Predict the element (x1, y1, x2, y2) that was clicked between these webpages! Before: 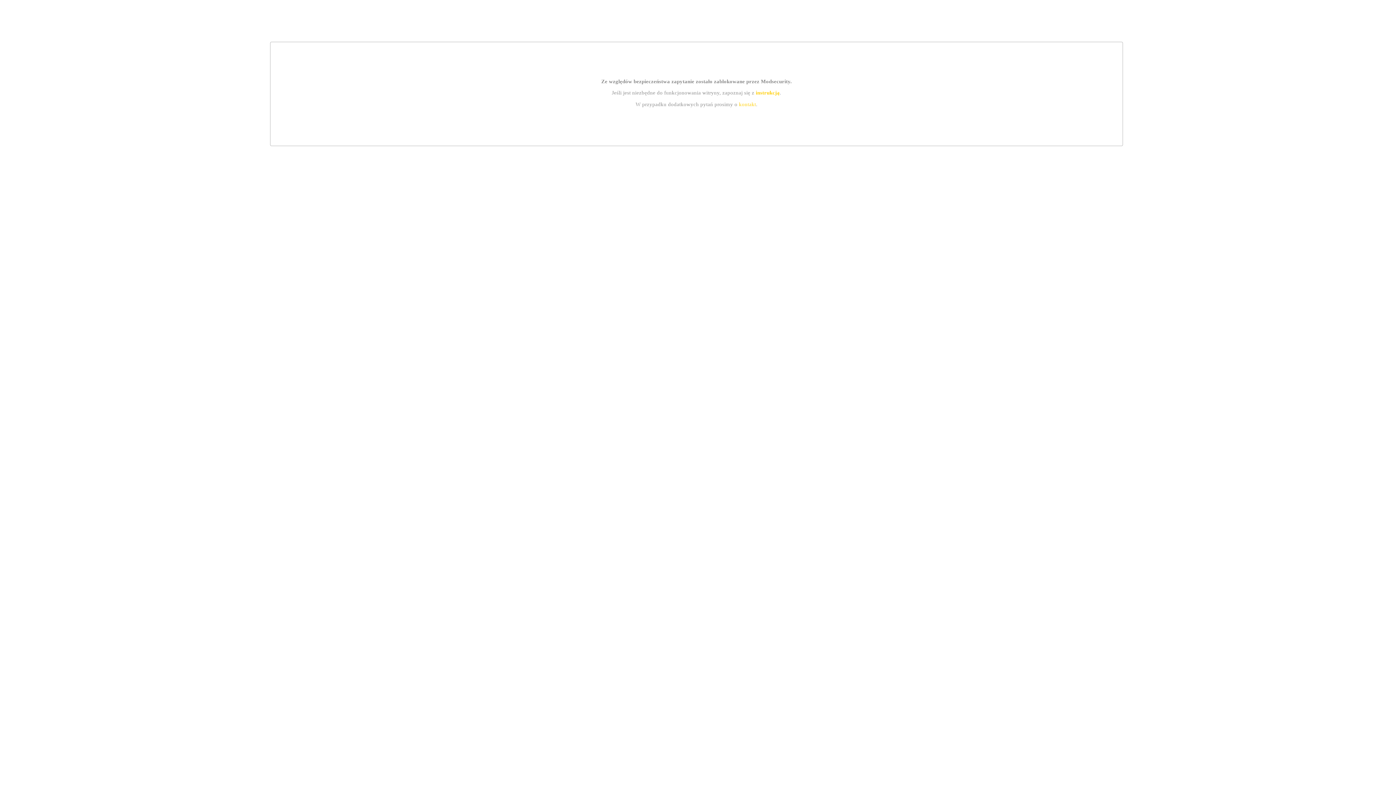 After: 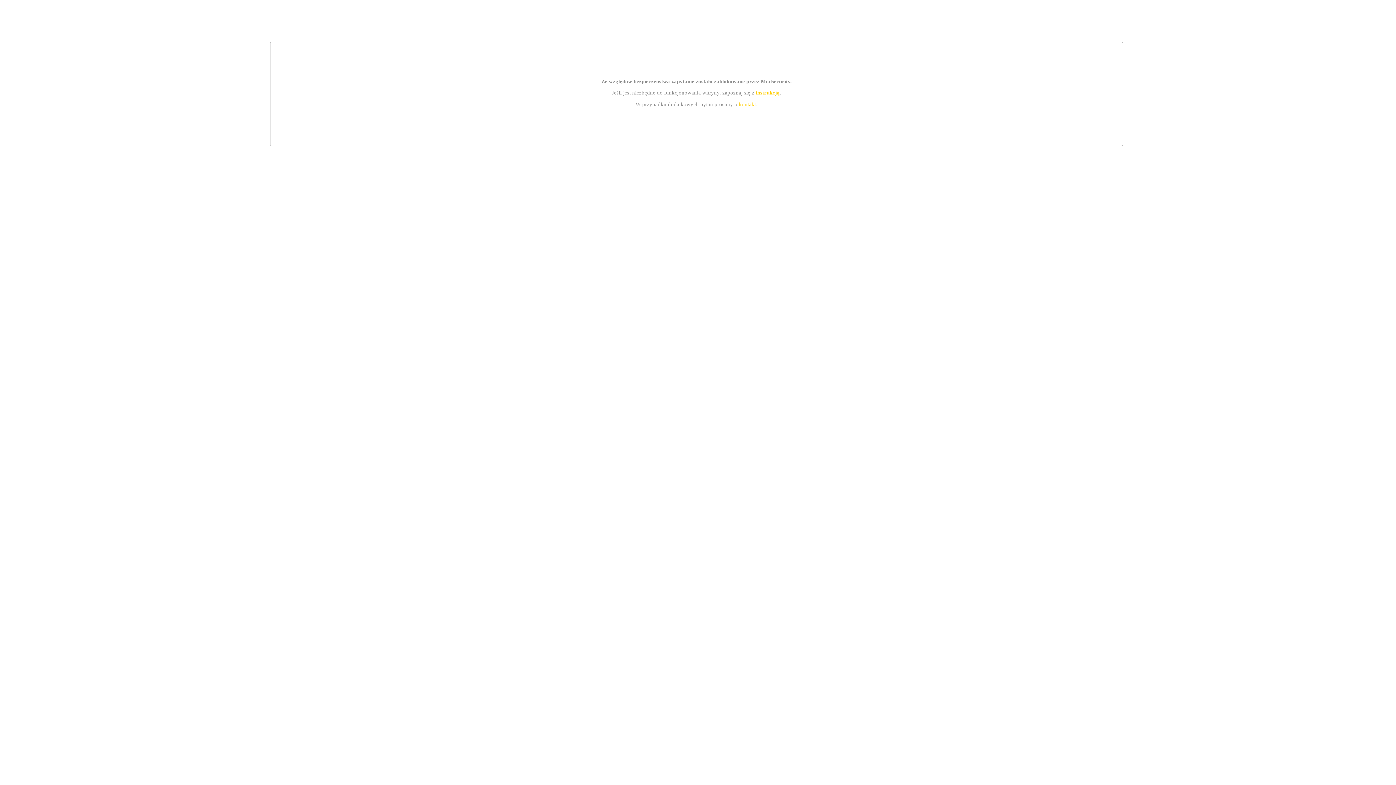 Action: bbox: (739, 101, 756, 107) label: kontakt